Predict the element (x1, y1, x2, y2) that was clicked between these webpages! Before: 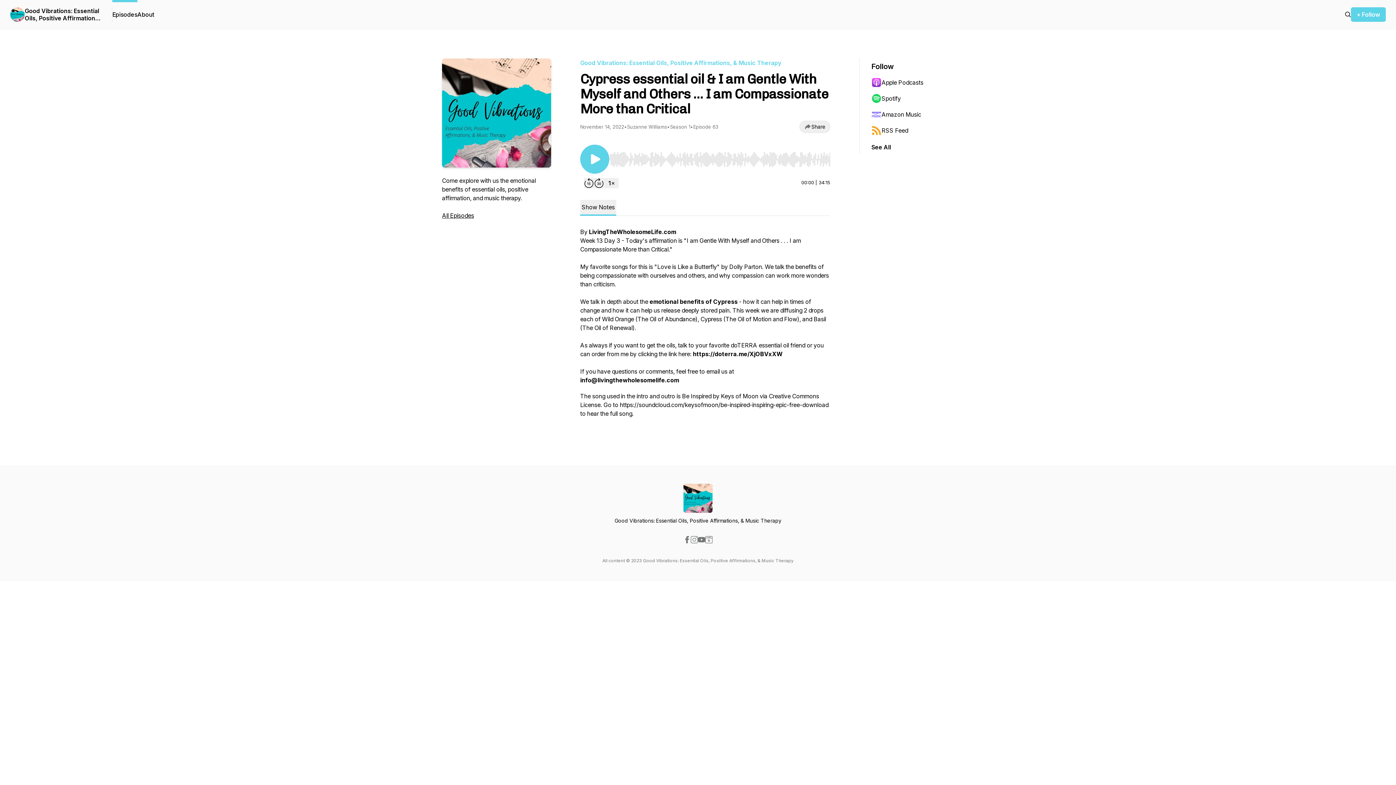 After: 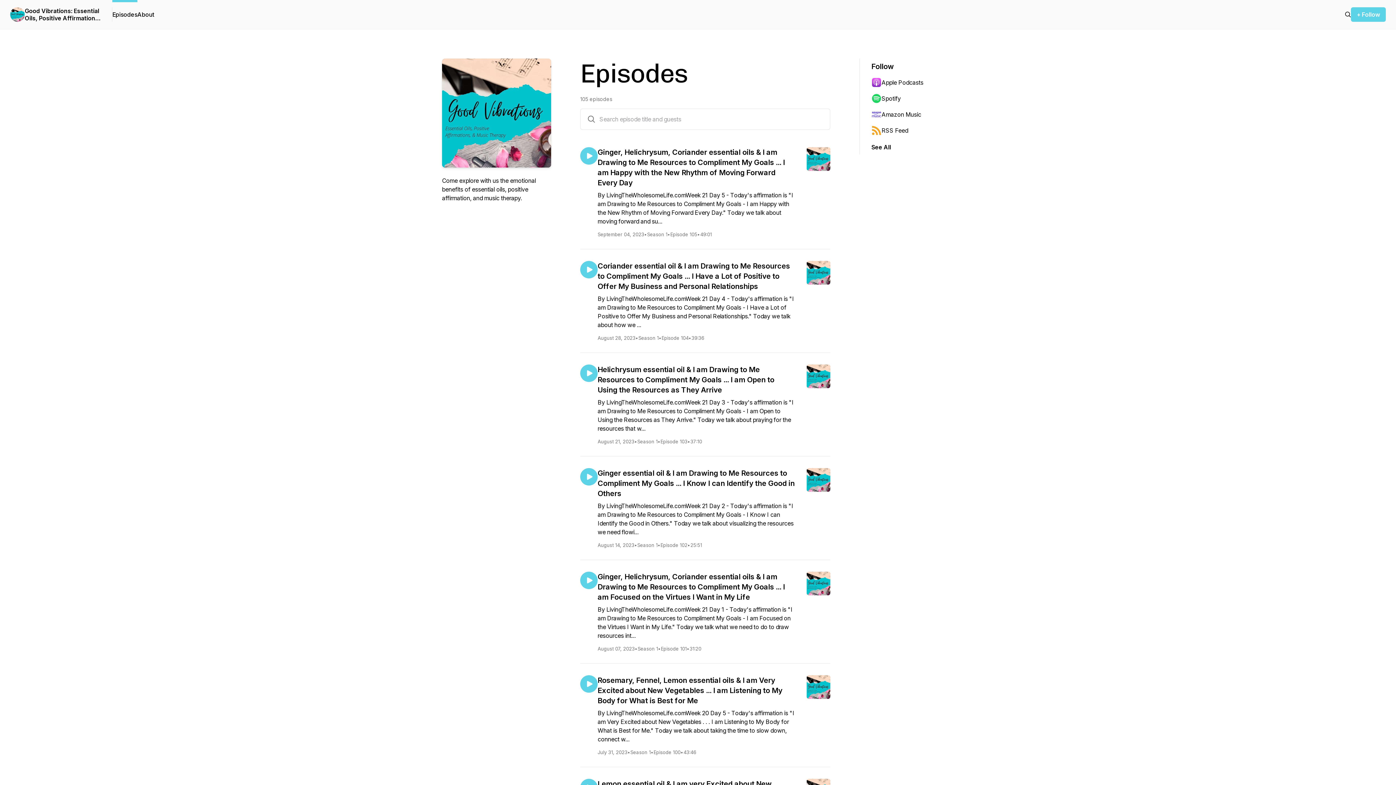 Action: label: All Episodes bbox: (442, 212, 474, 219)